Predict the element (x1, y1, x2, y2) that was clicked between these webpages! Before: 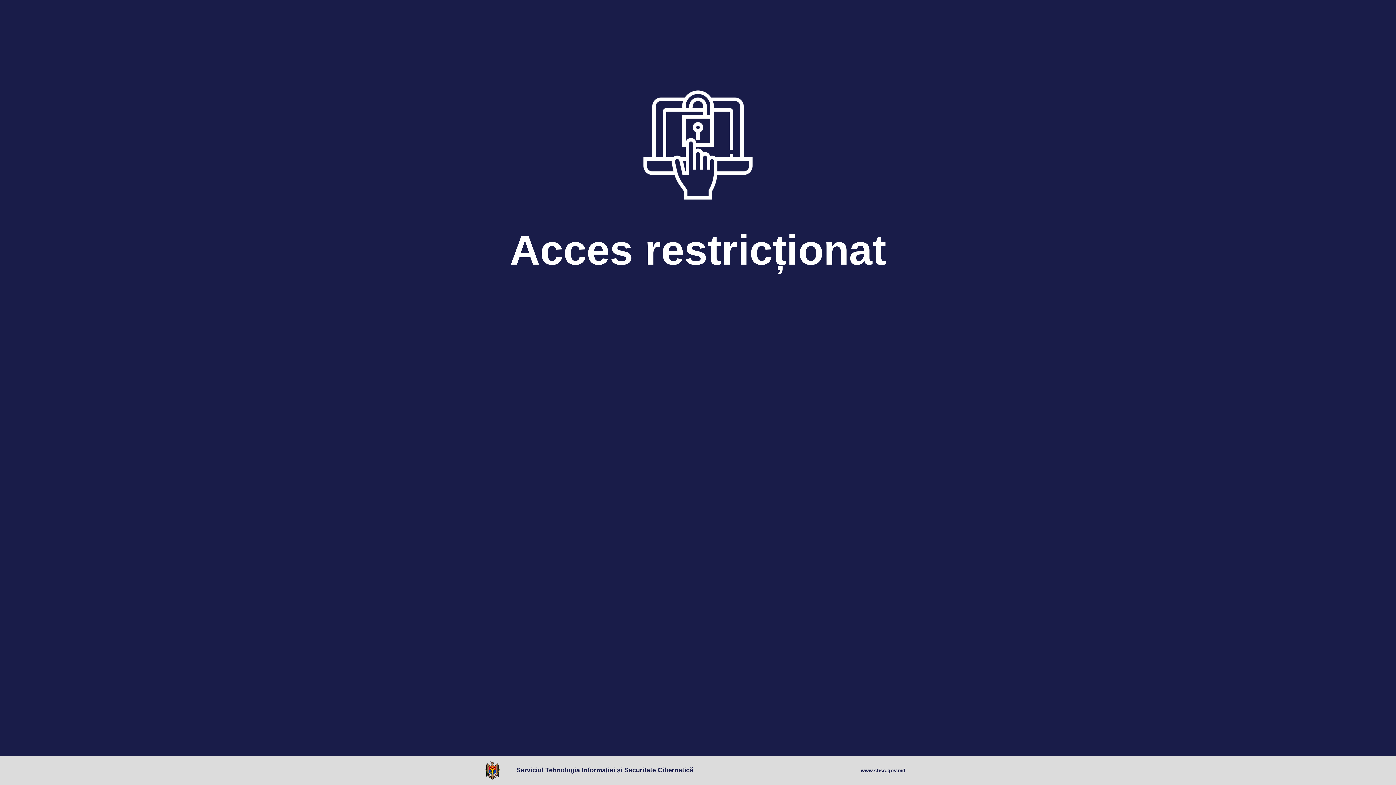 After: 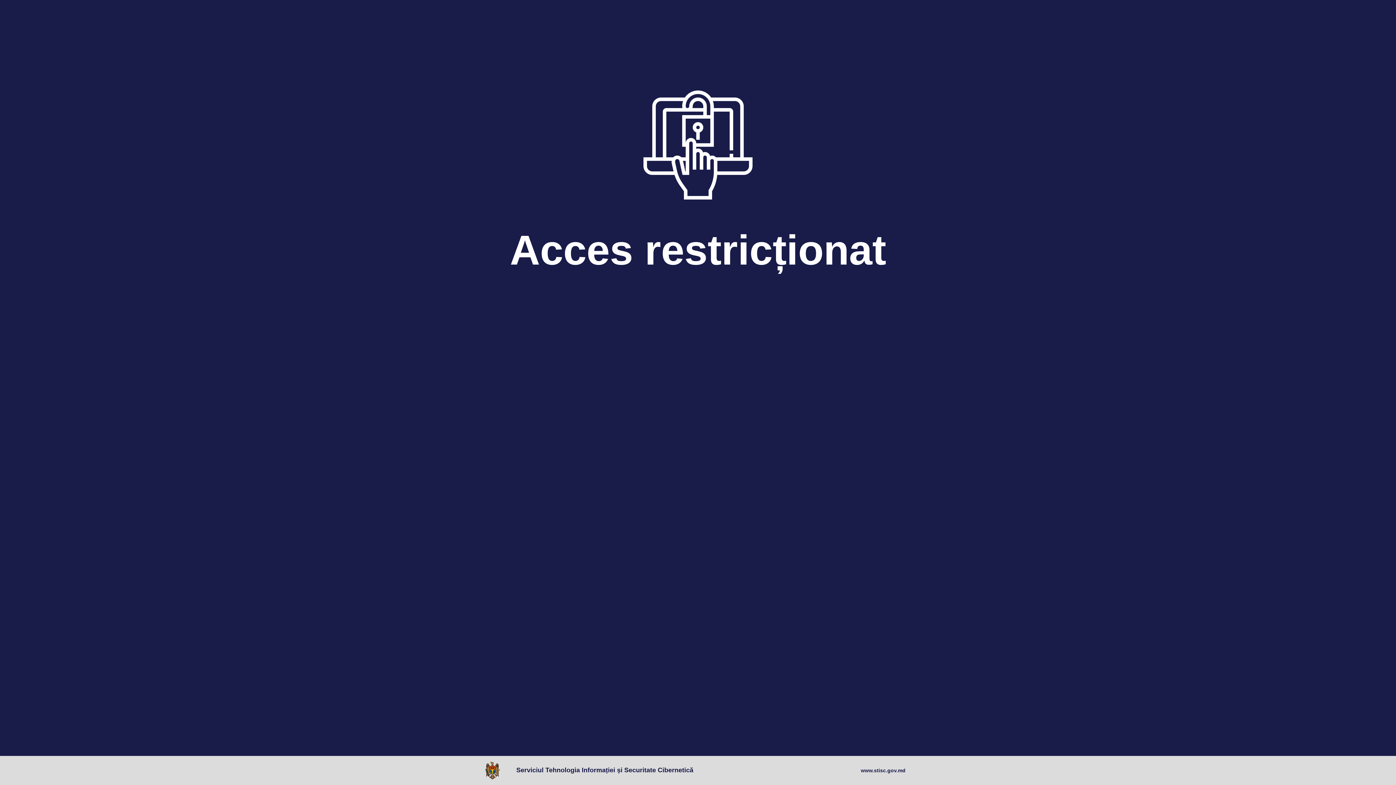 Action: bbox: (485, 761, 503, 780)